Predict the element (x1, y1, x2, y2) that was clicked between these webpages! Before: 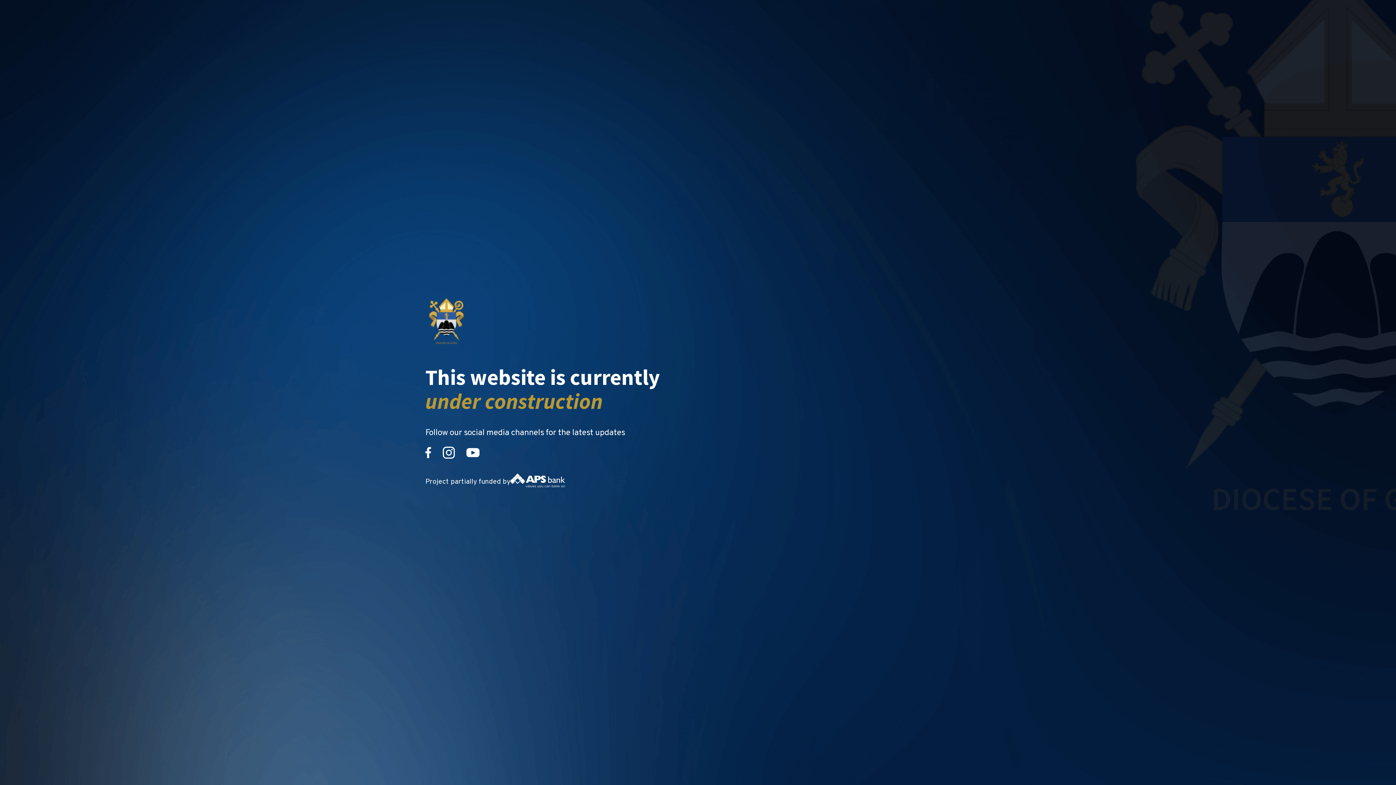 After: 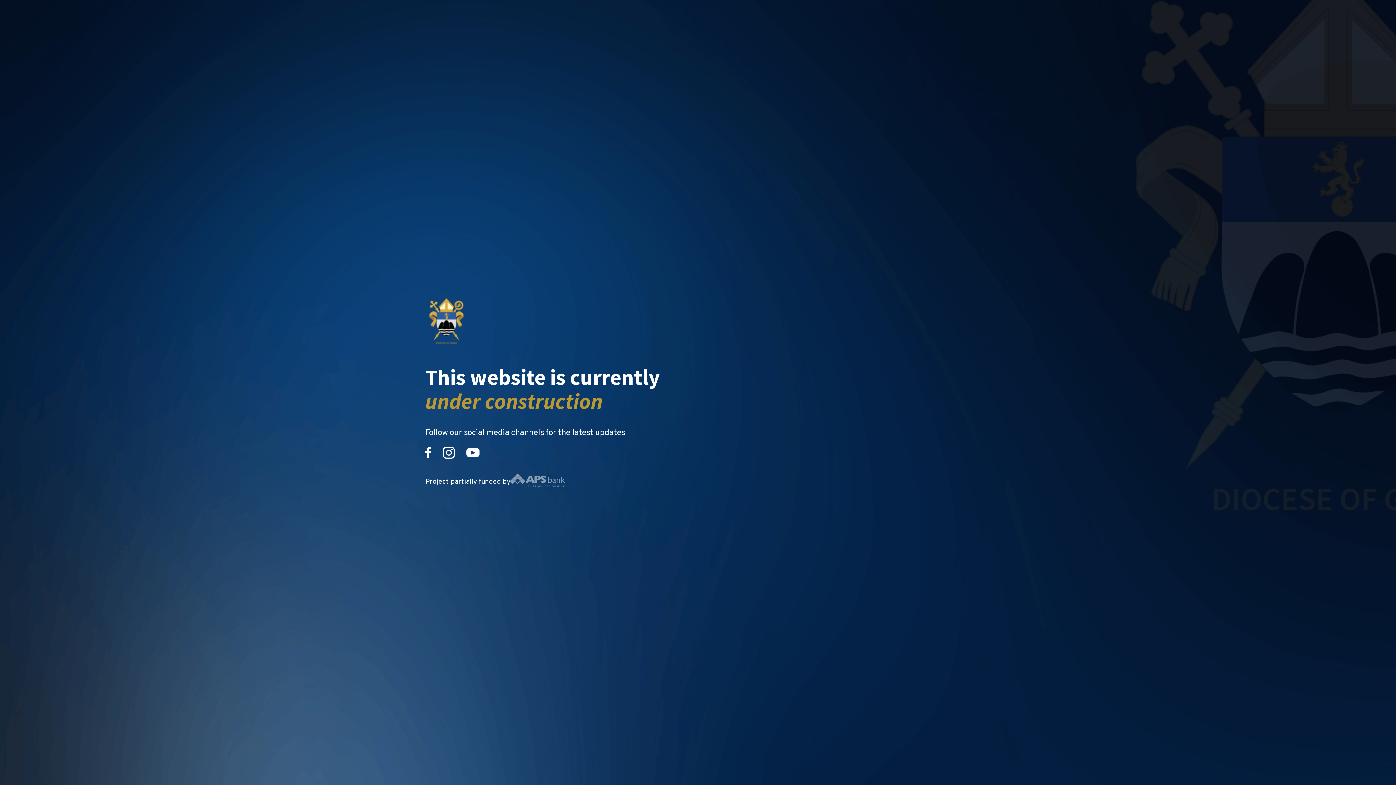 Action: bbox: (510, 473, 565, 490)